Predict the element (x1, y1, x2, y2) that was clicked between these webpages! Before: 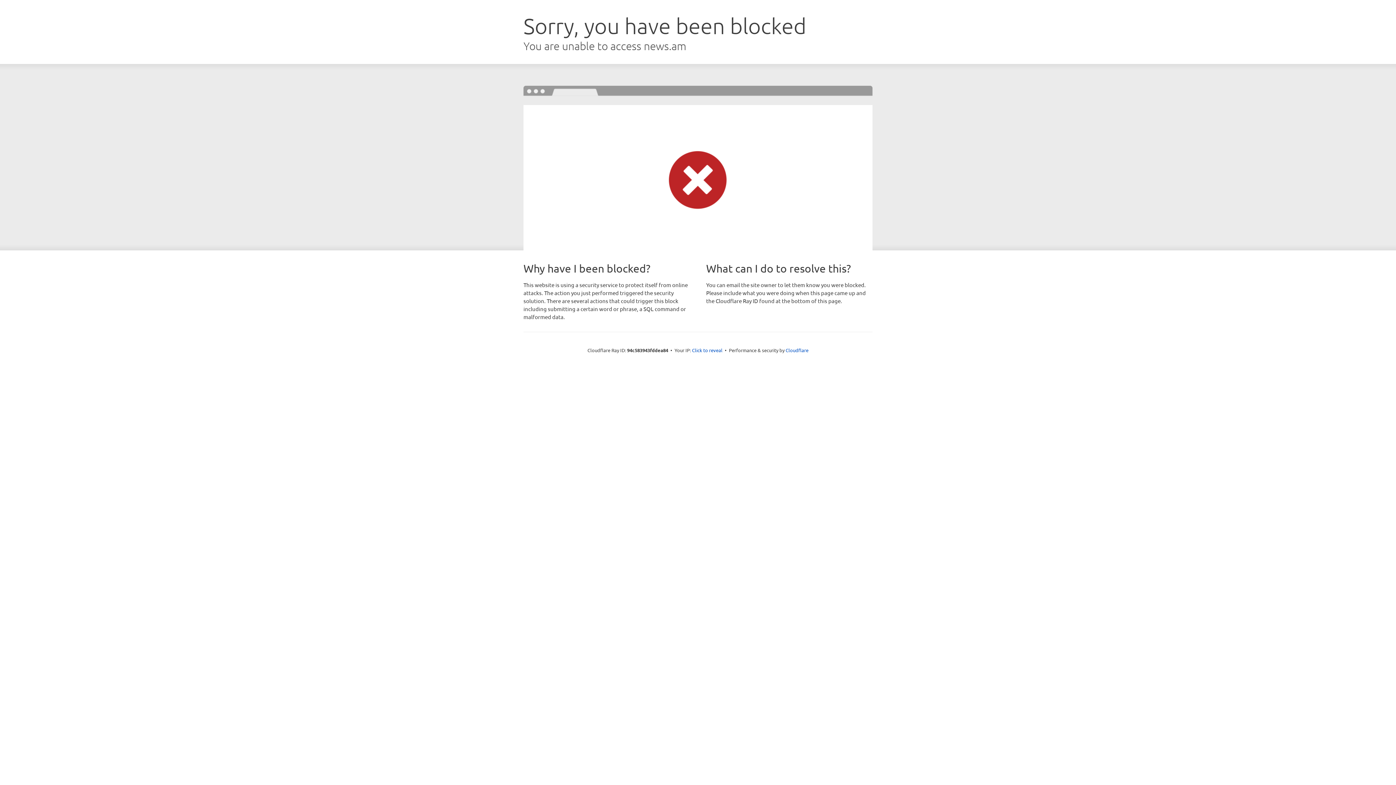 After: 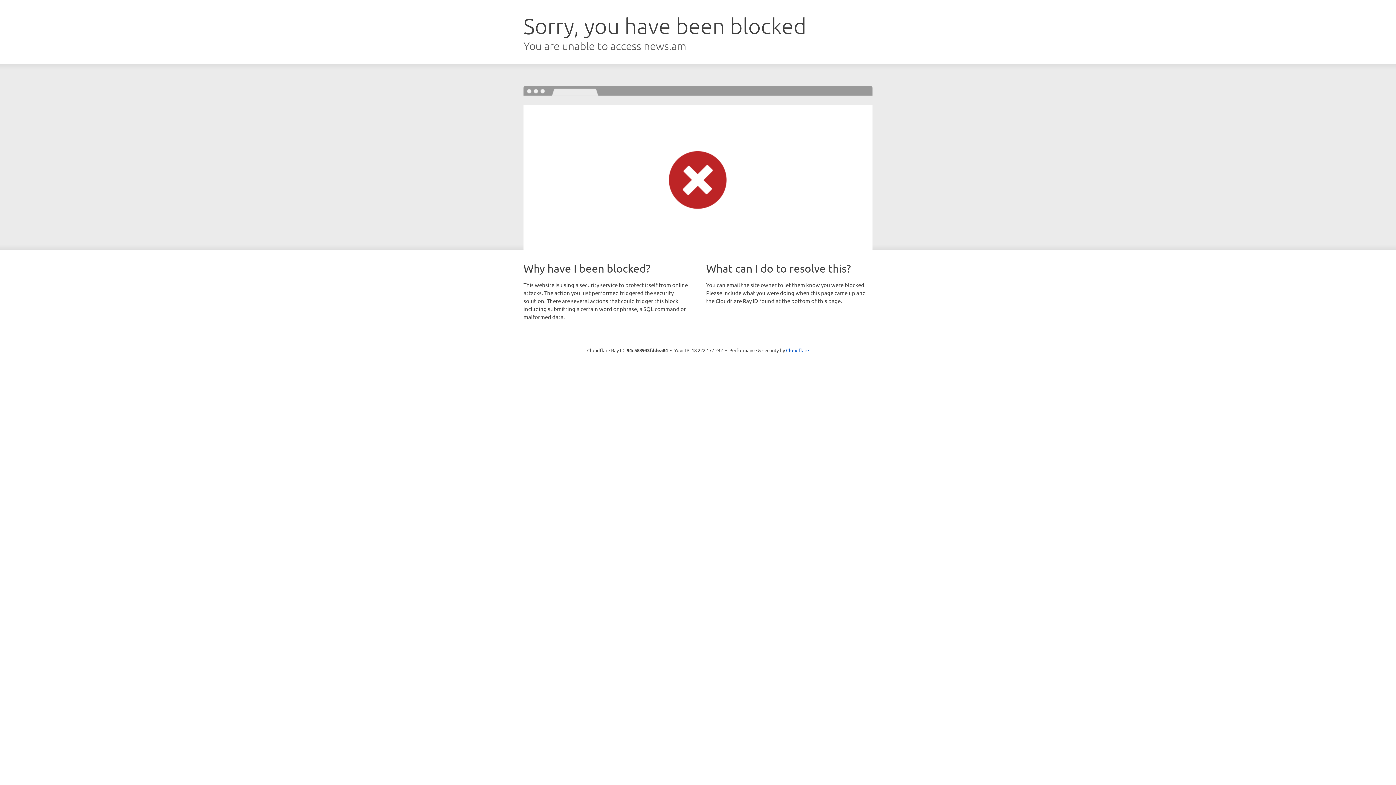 Action: label: Click to reveal bbox: (692, 346, 722, 353)